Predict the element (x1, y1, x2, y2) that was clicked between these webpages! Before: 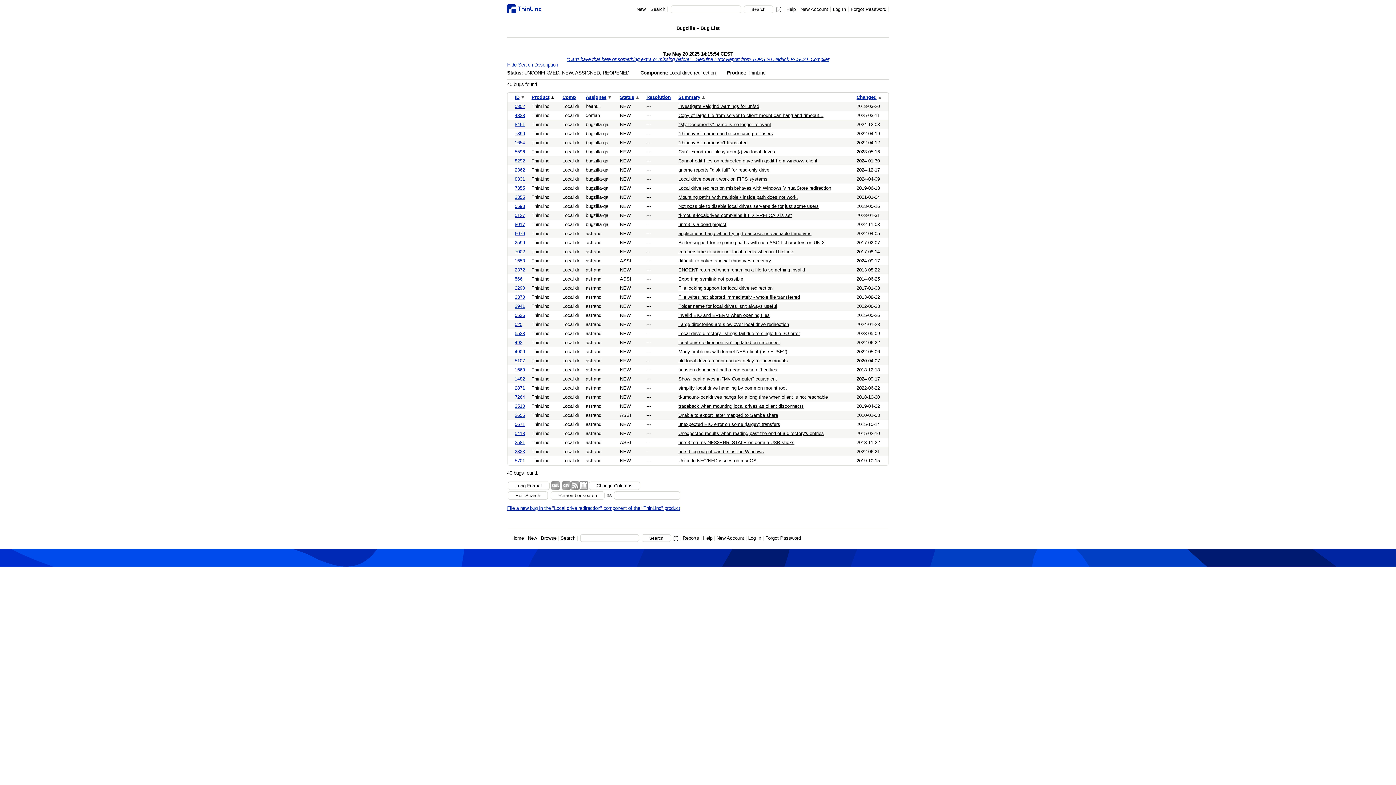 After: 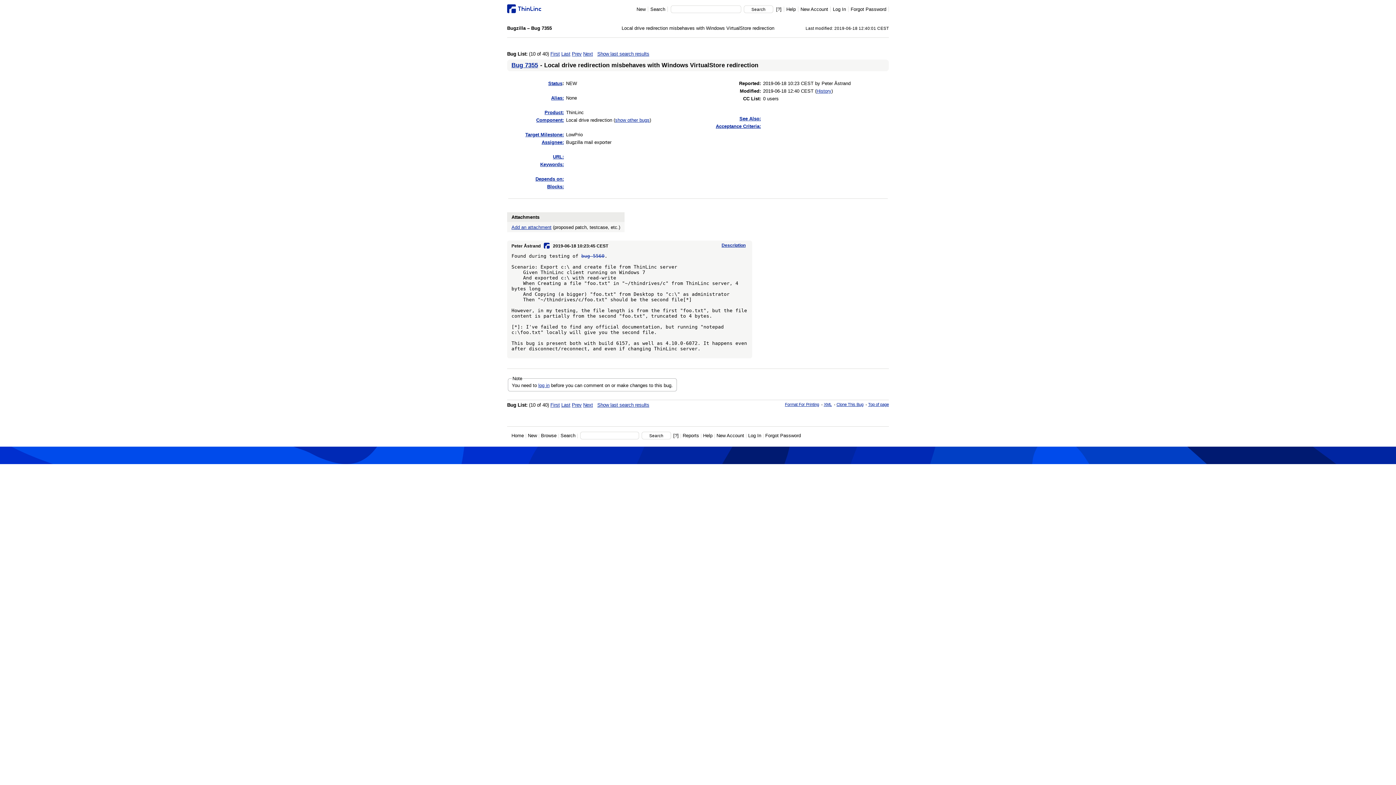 Action: bbox: (514, 185, 525, 190) label: 7355